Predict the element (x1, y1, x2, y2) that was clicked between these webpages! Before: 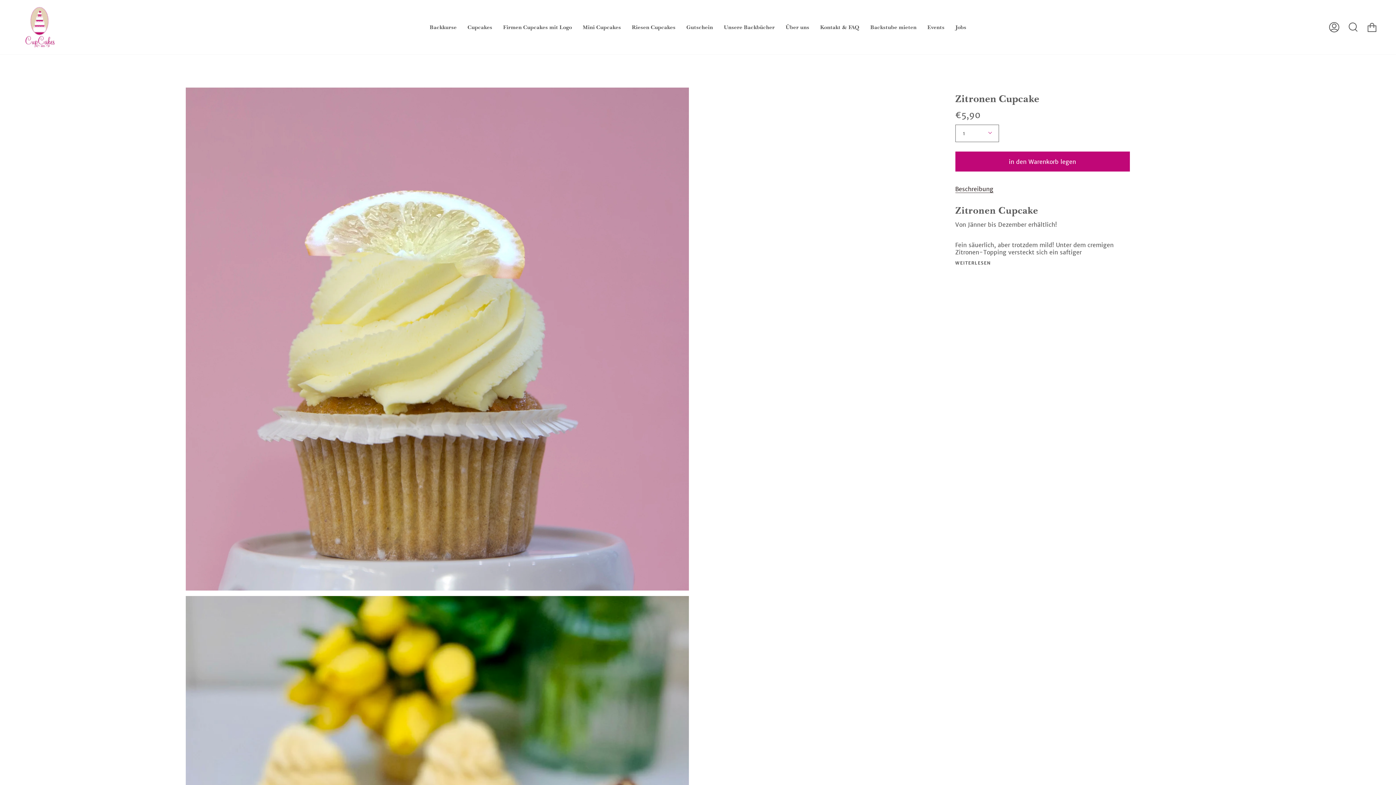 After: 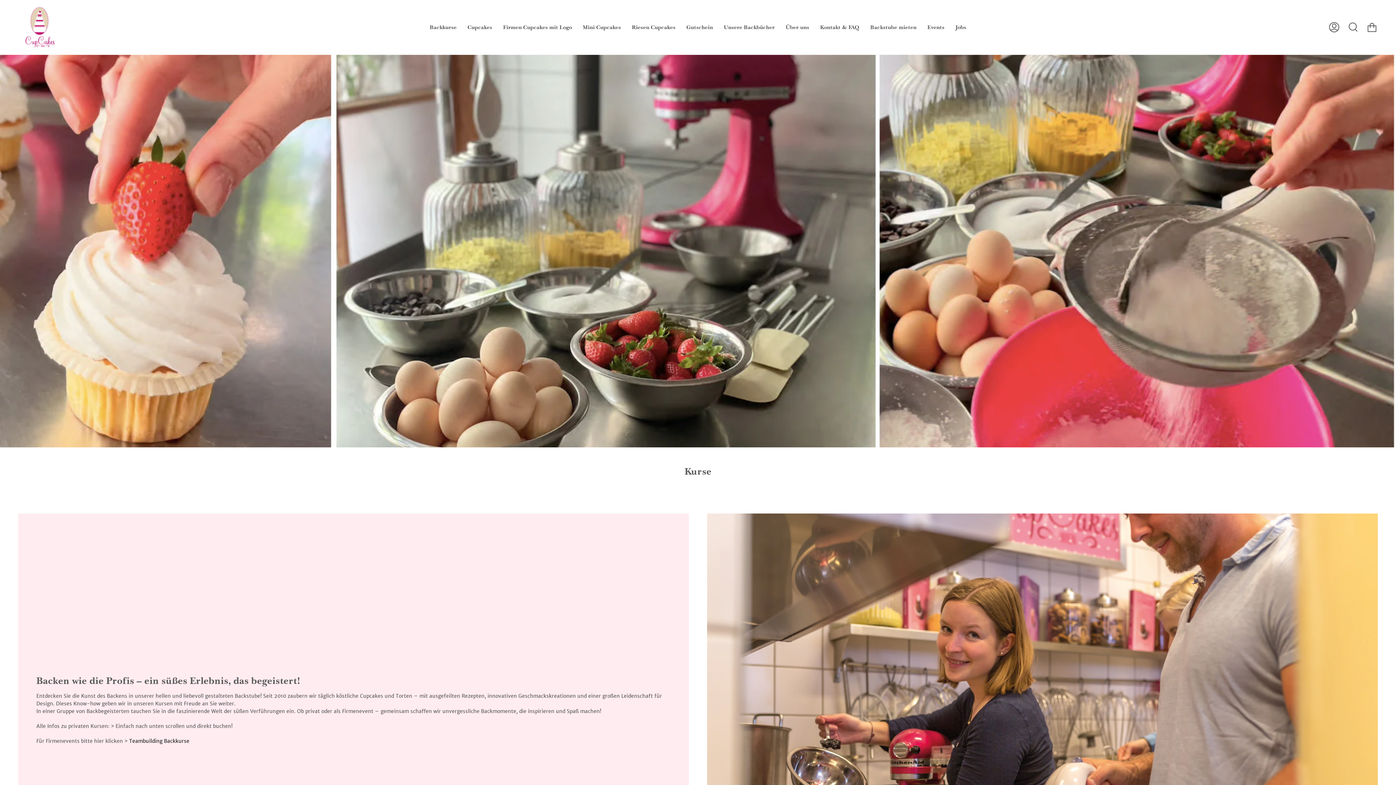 Action: label: Backkurse bbox: (424, 0, 462, 54)